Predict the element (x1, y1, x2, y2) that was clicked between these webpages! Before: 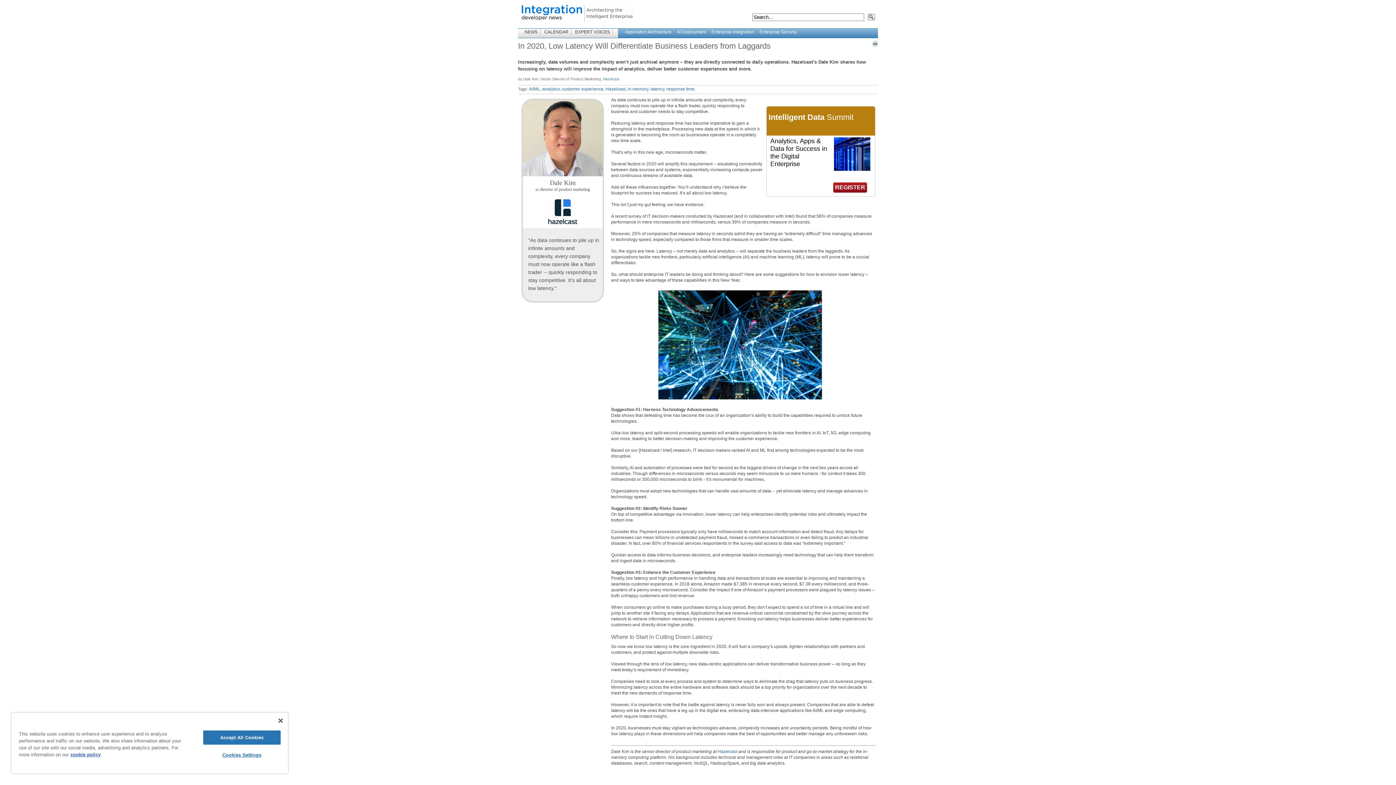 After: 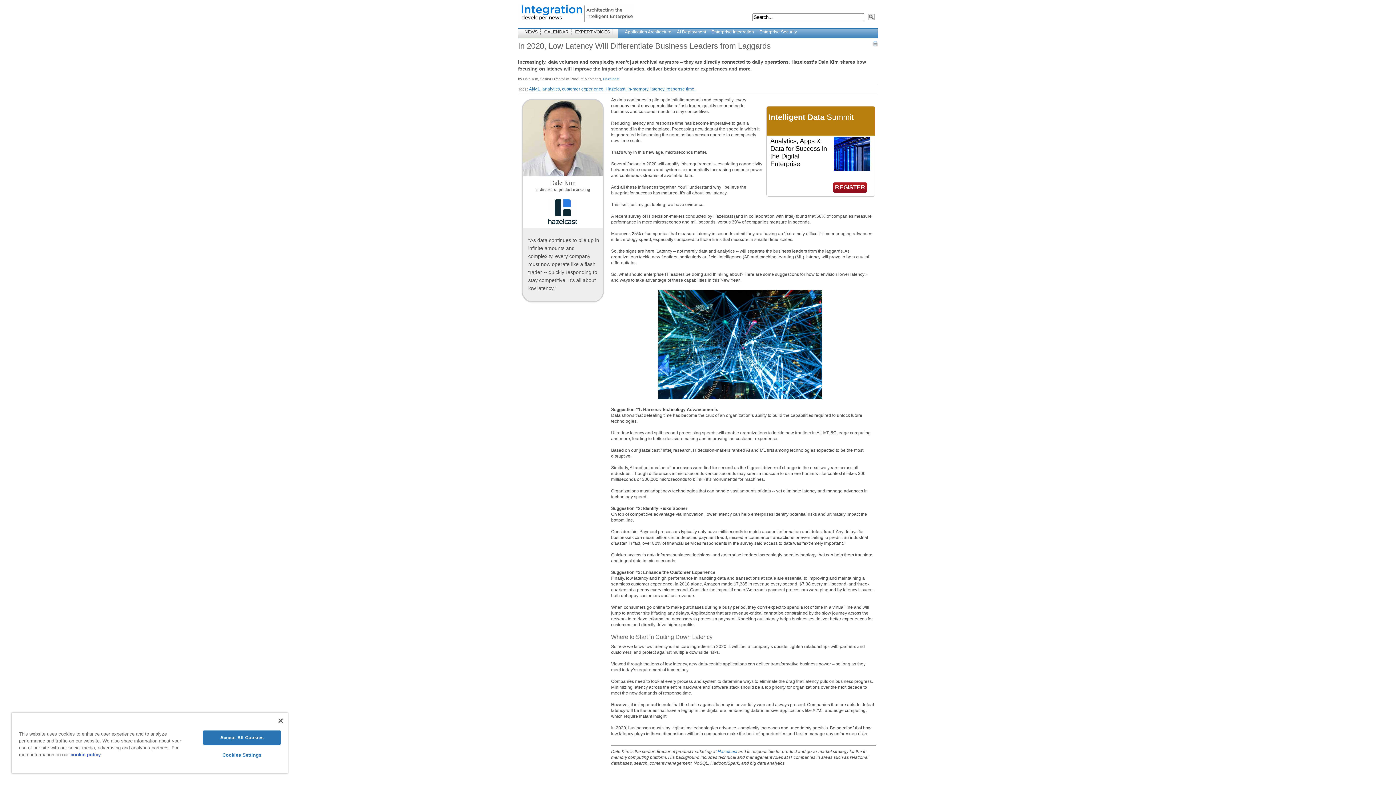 Action: bbox: (708, 29, 755, 34) label: Enterprise Integration